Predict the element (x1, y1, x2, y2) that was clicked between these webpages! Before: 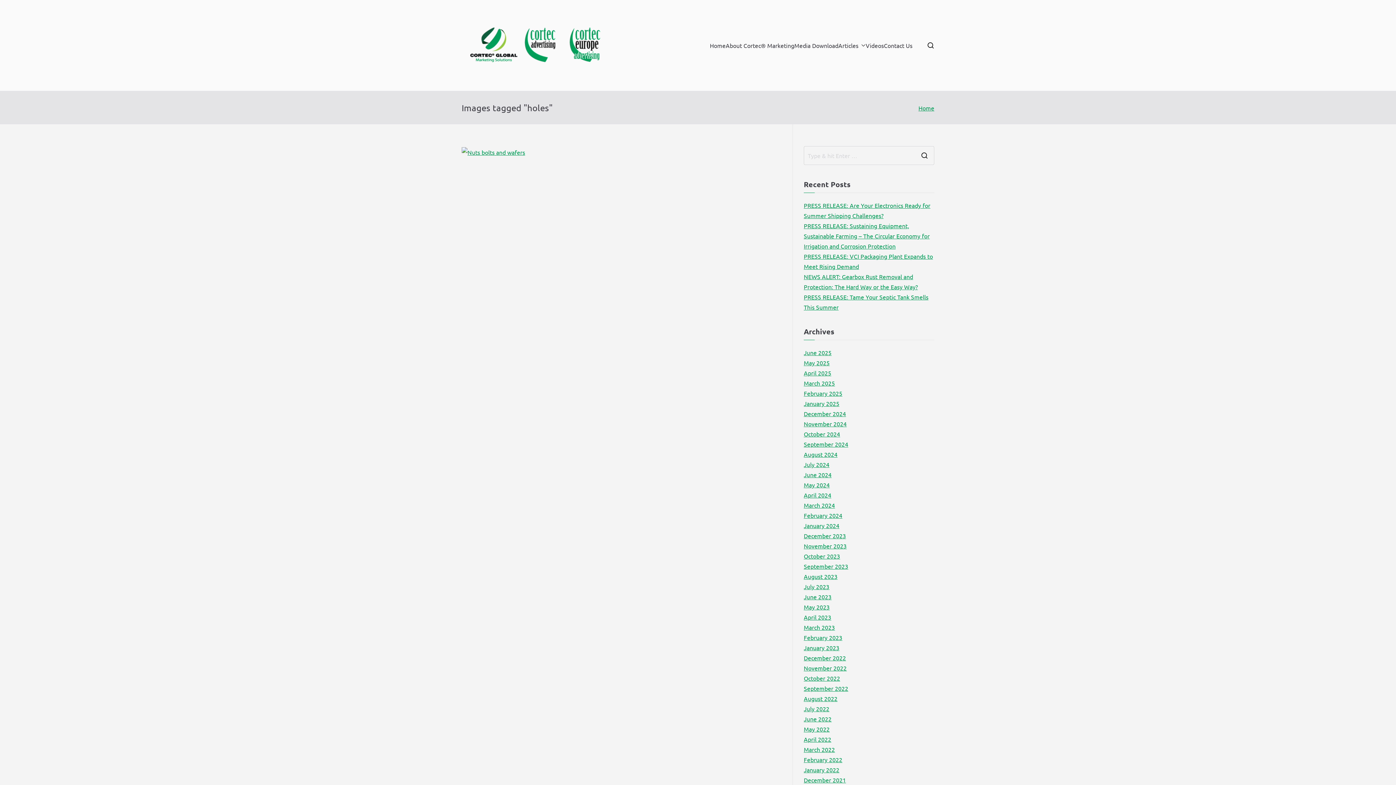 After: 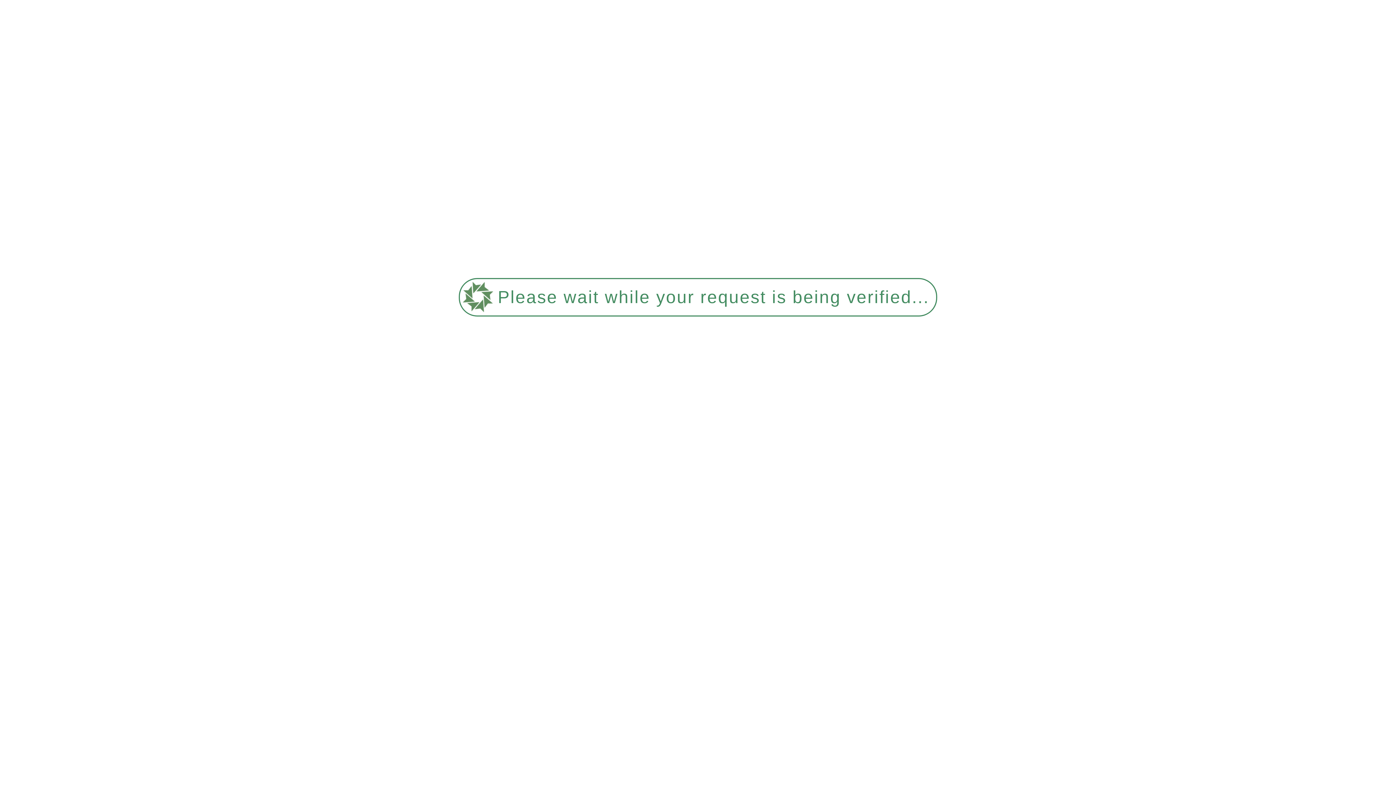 Action: bbox: (804, 429, 840, 439) label: October 2024